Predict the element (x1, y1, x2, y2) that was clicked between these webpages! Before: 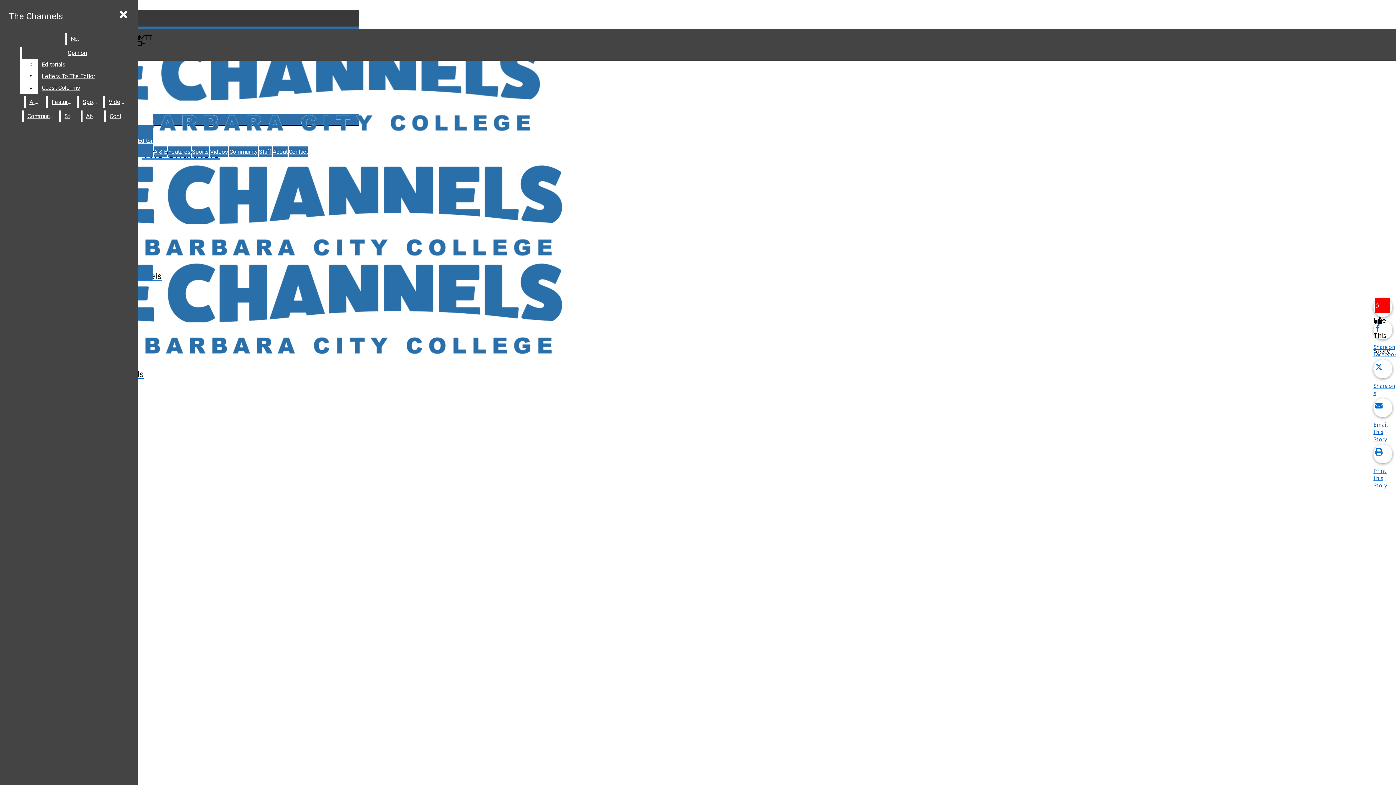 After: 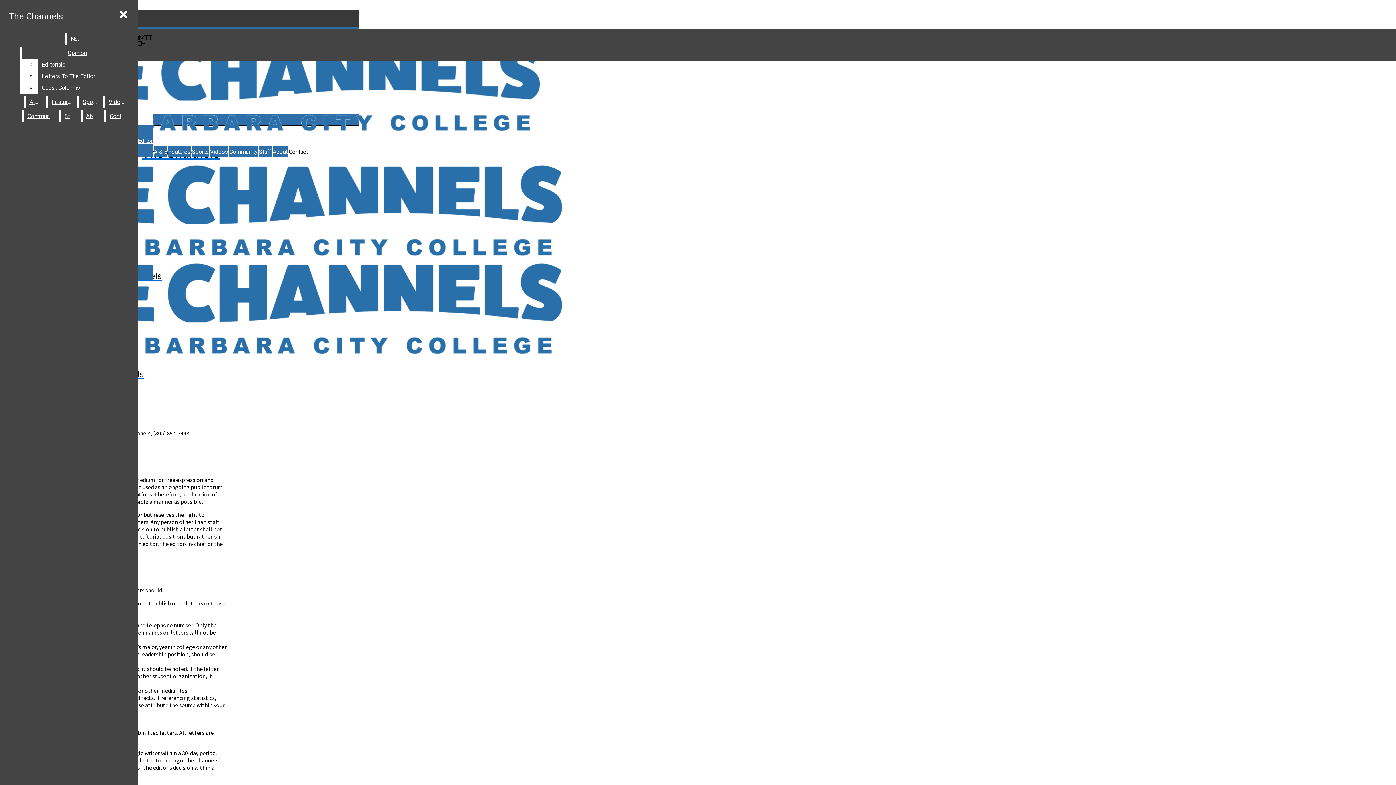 Action: label: Contact bbox: (288, 146, 308, 157)